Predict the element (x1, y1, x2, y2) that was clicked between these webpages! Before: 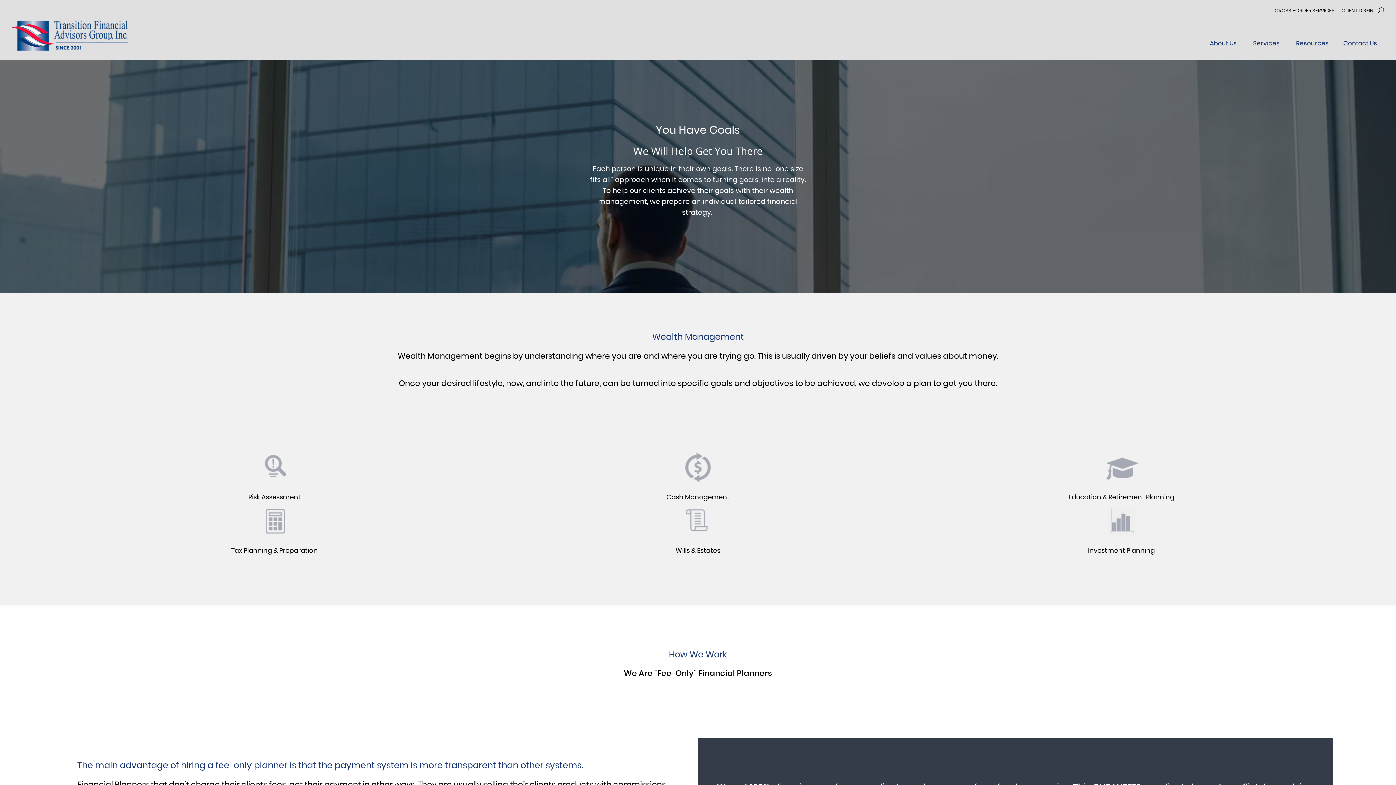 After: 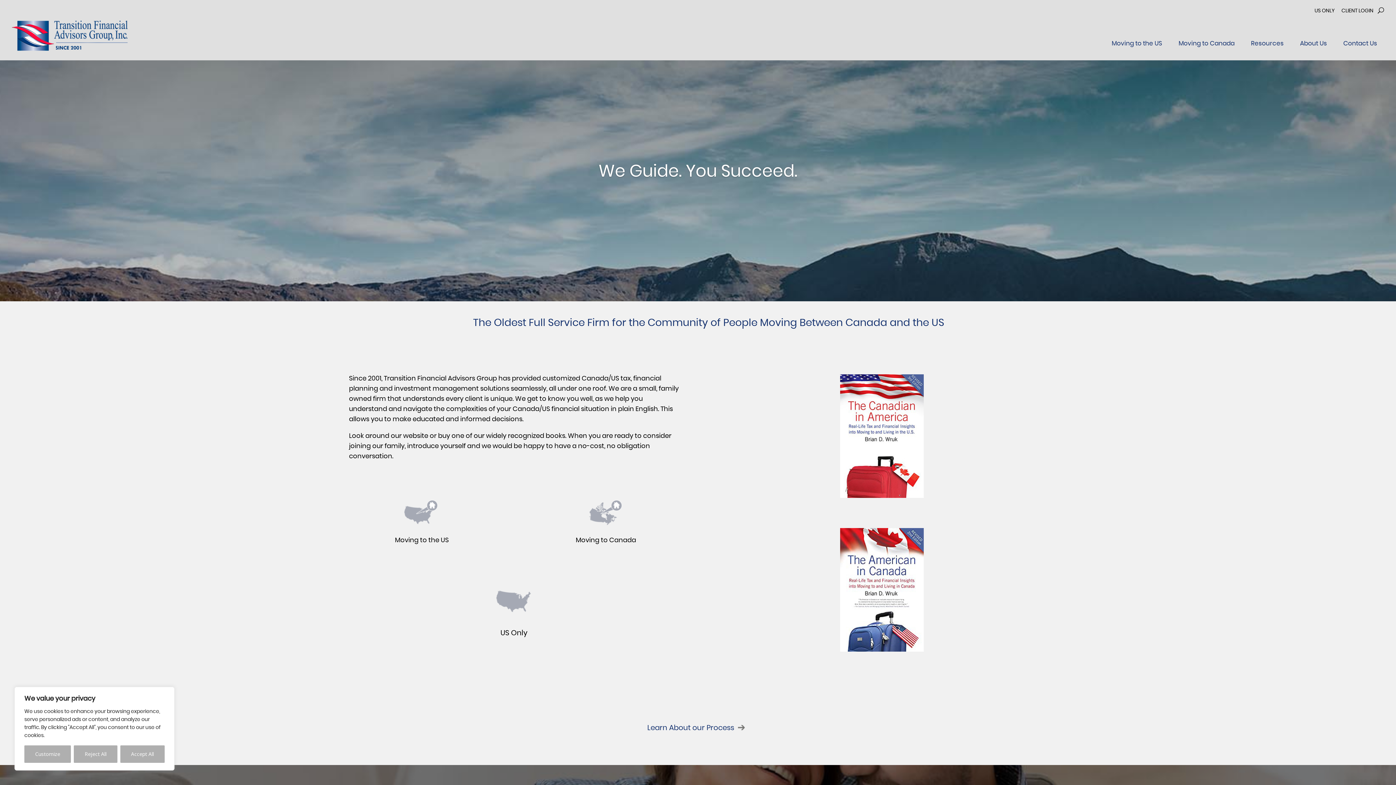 Action: bbox: (1274, 8, 1334, 13) label: CROSS BORDER SERVICES